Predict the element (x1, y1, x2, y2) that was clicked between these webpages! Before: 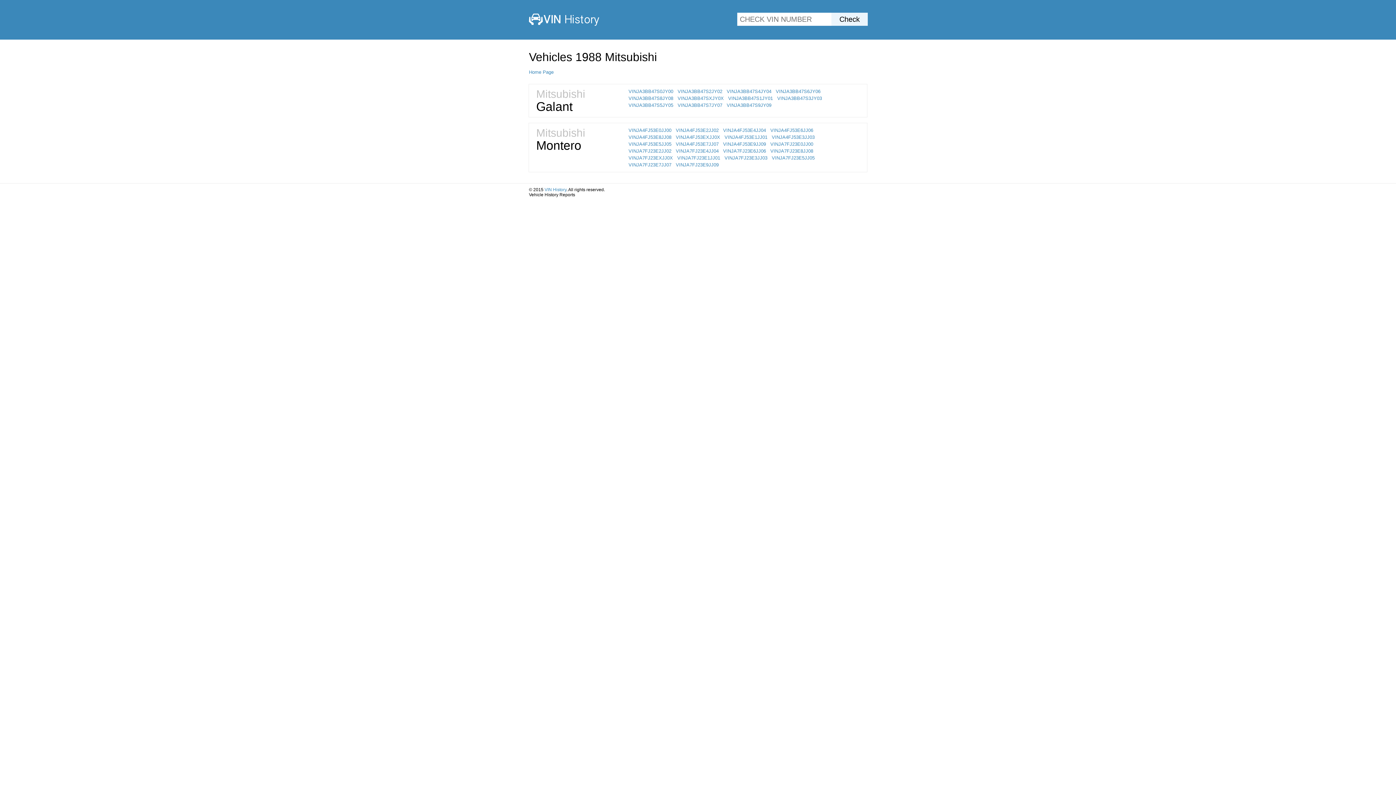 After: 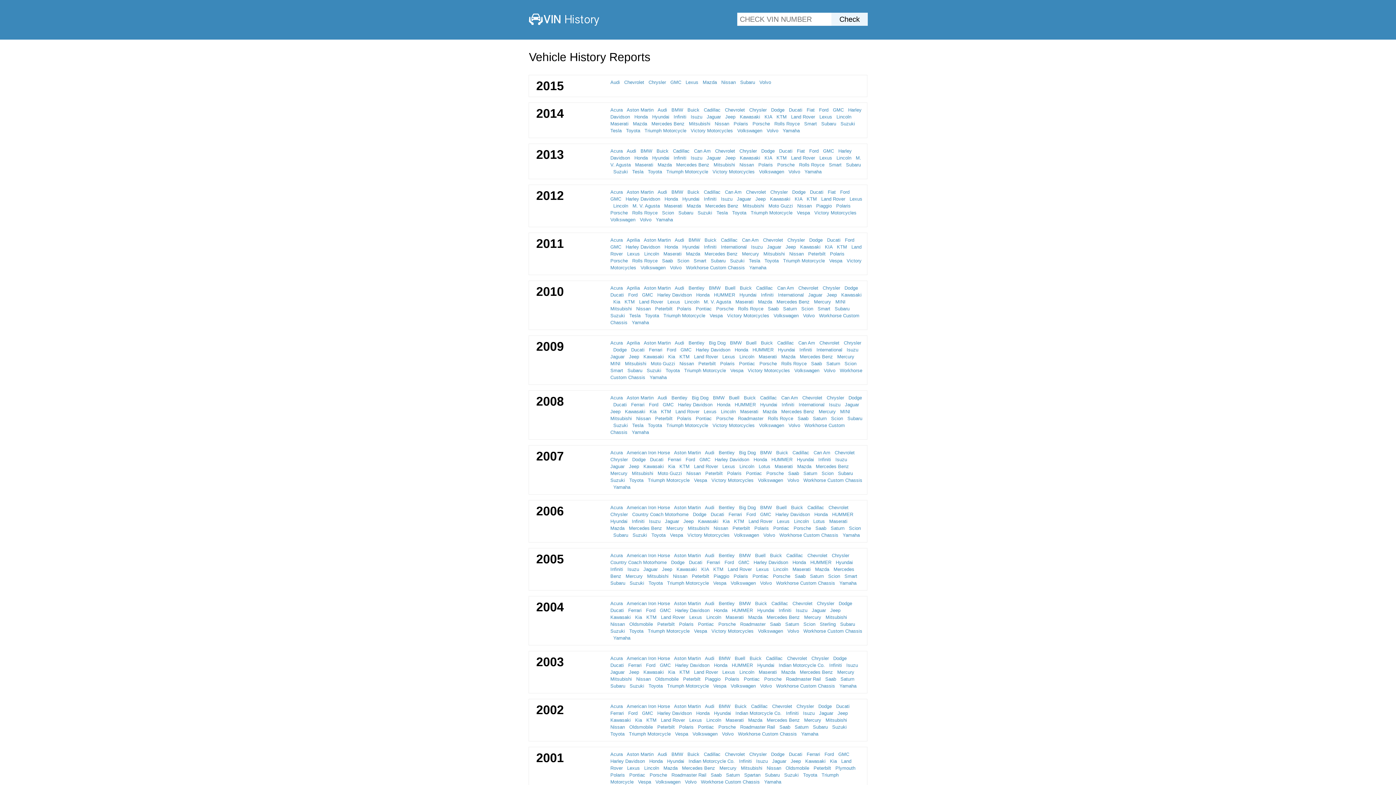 Action: bbox: (544, 187, 566, 192) label: VIN History